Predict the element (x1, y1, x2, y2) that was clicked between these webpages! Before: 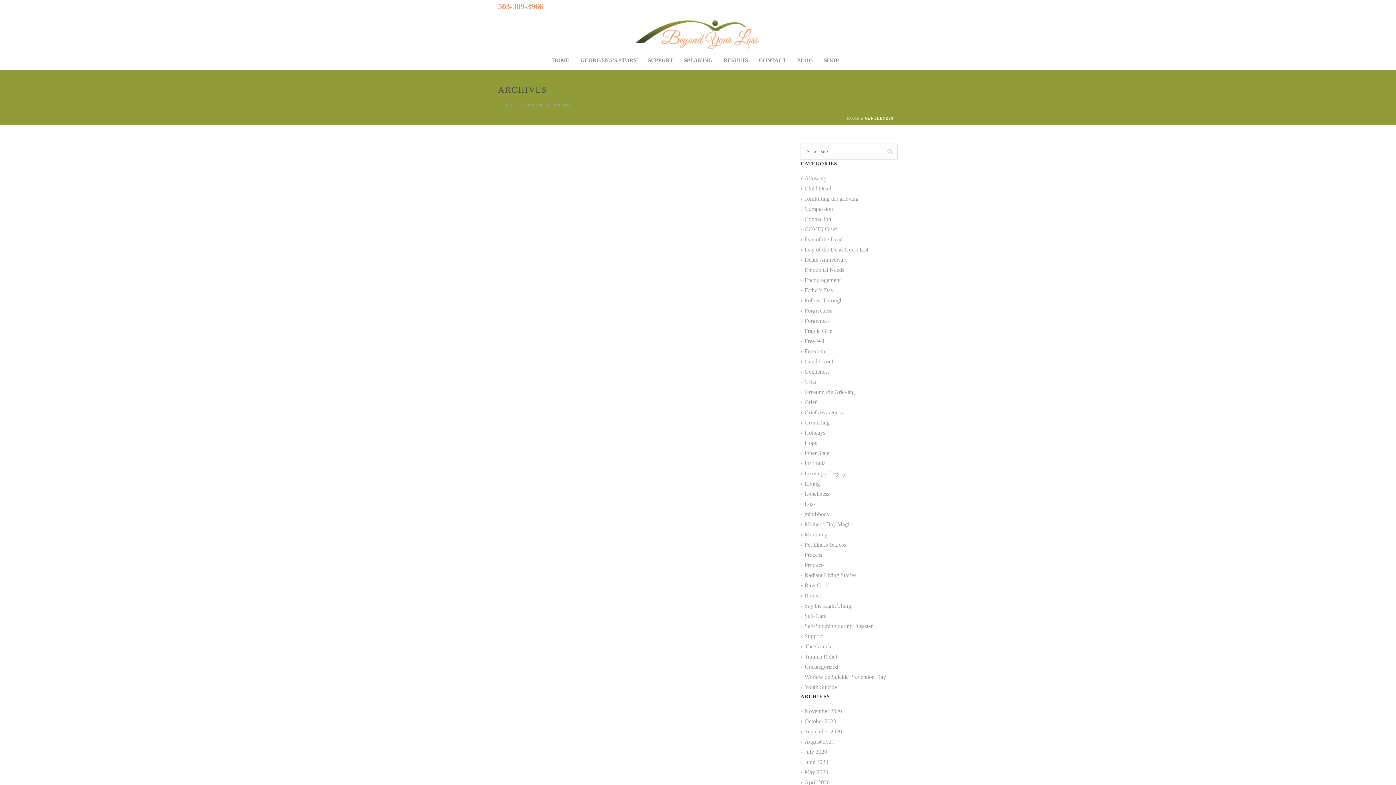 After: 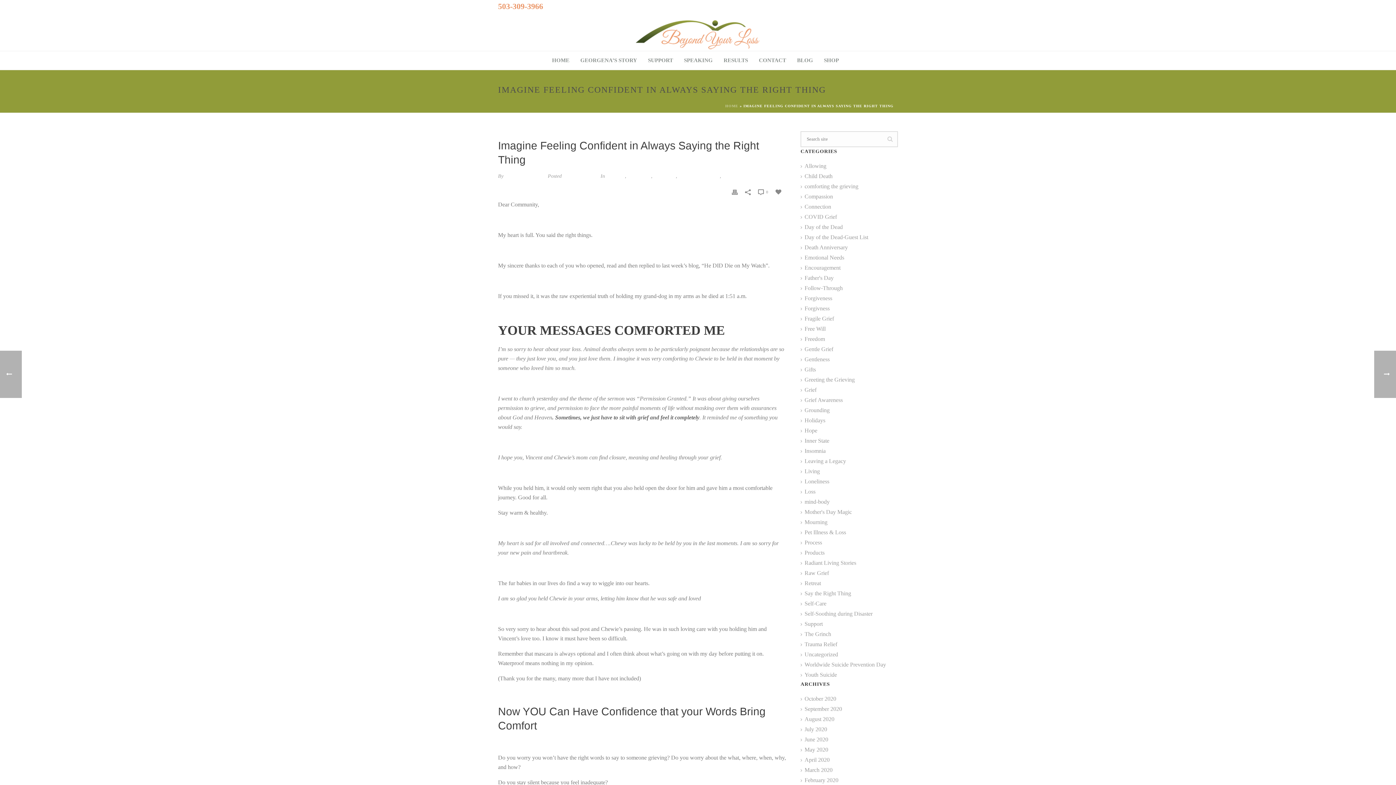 Action: label: READ MORE bbox: (739, 344, 774, 348)